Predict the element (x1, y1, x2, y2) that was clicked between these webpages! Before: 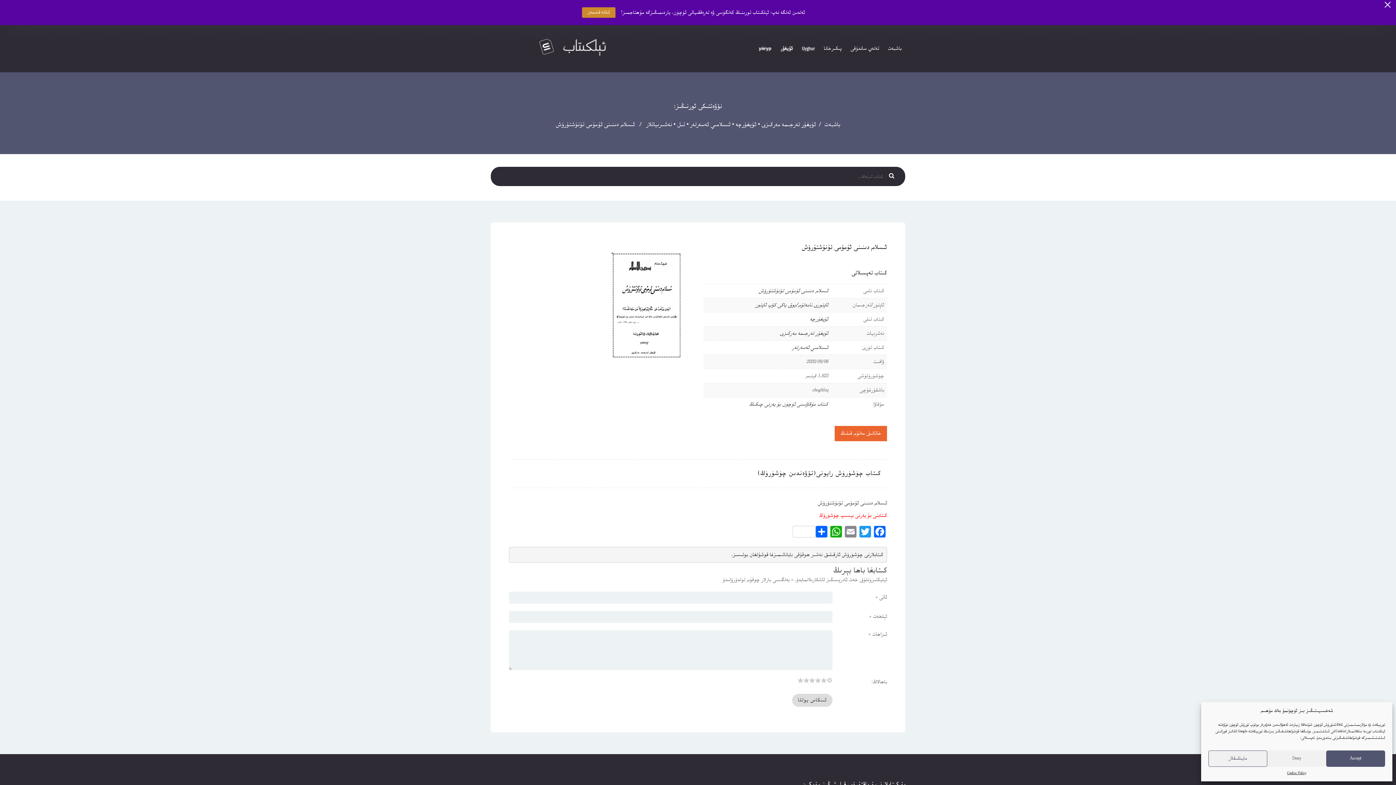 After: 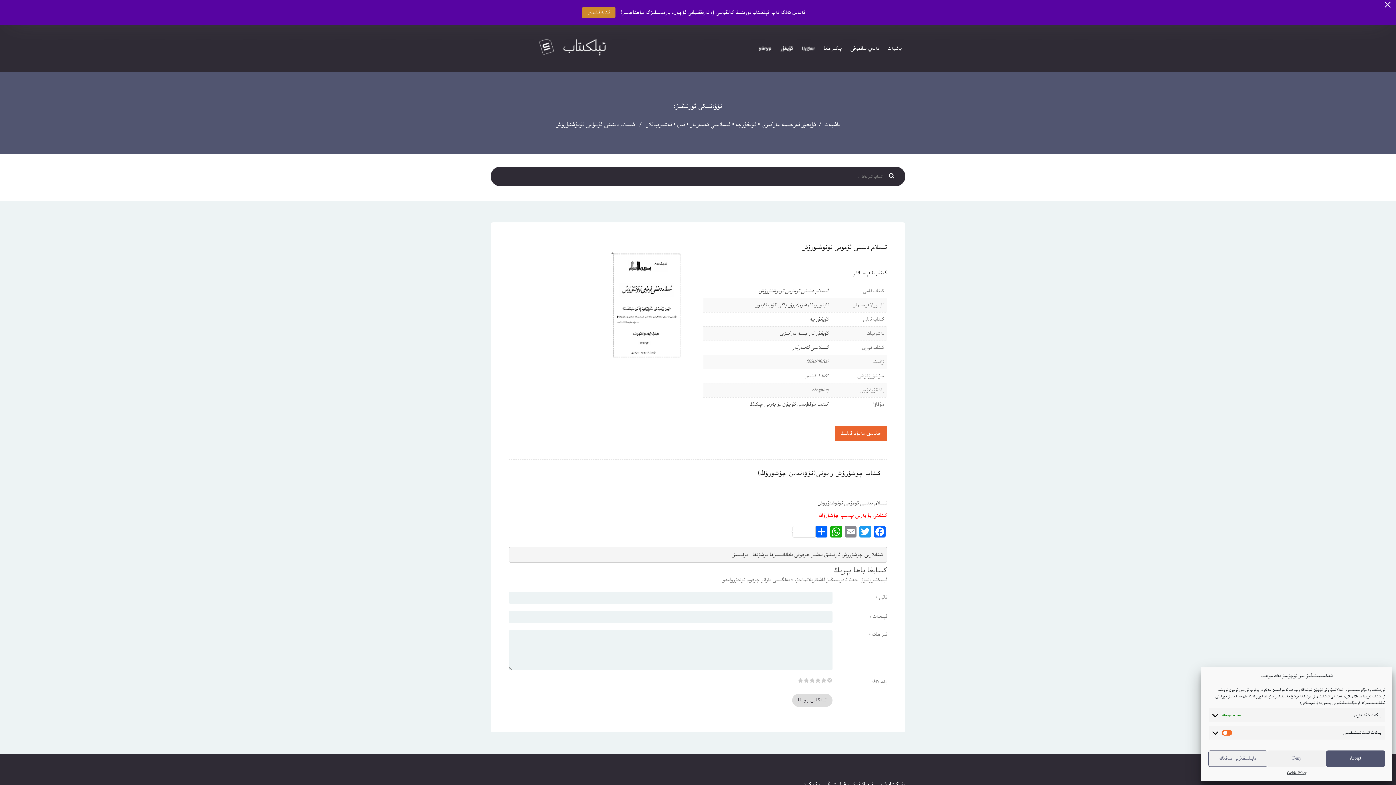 Action: label: مايىللىقلار bbox: (1208, 750, 1267, 767)